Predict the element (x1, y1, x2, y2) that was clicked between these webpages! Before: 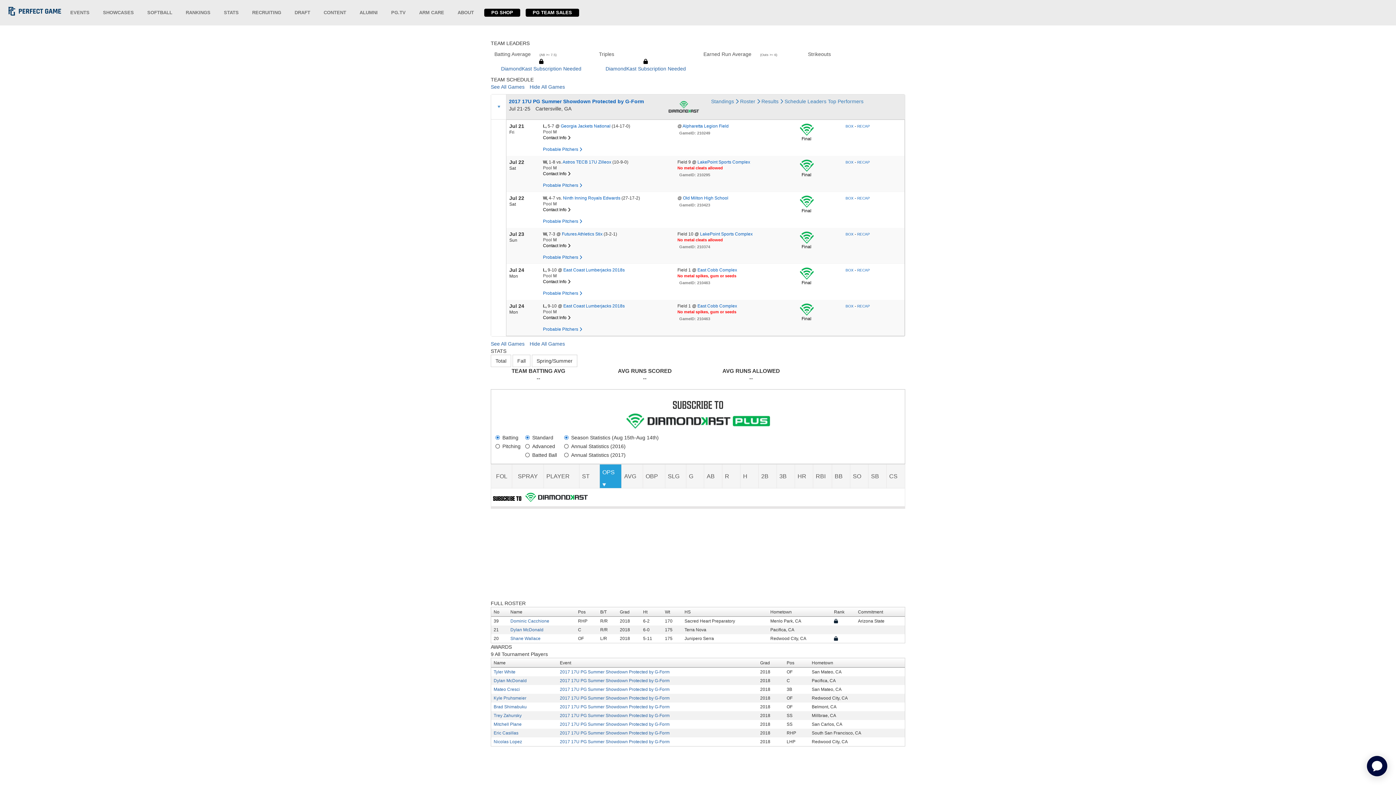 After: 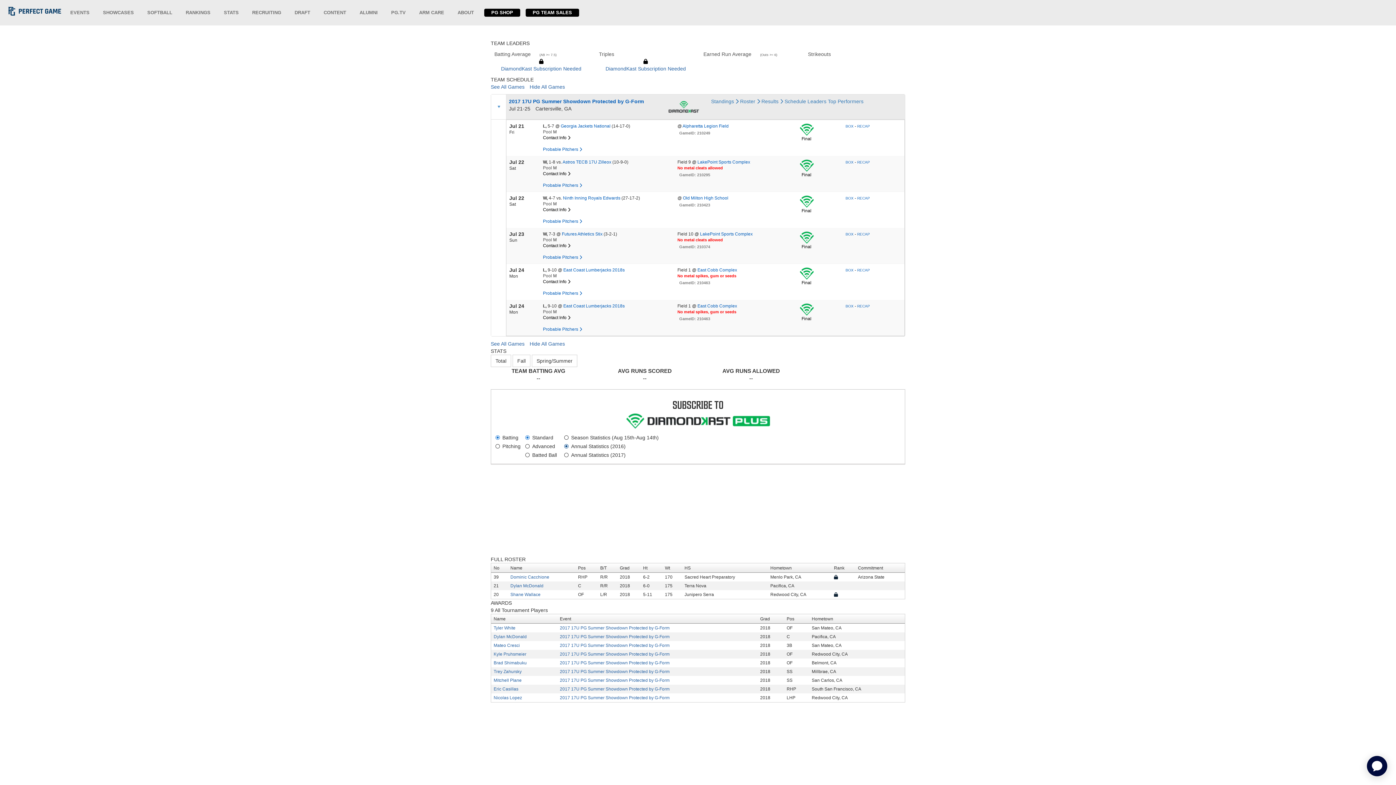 Action: bbox: (563, 442, 625, 451) label: Annual Statistics (2016)